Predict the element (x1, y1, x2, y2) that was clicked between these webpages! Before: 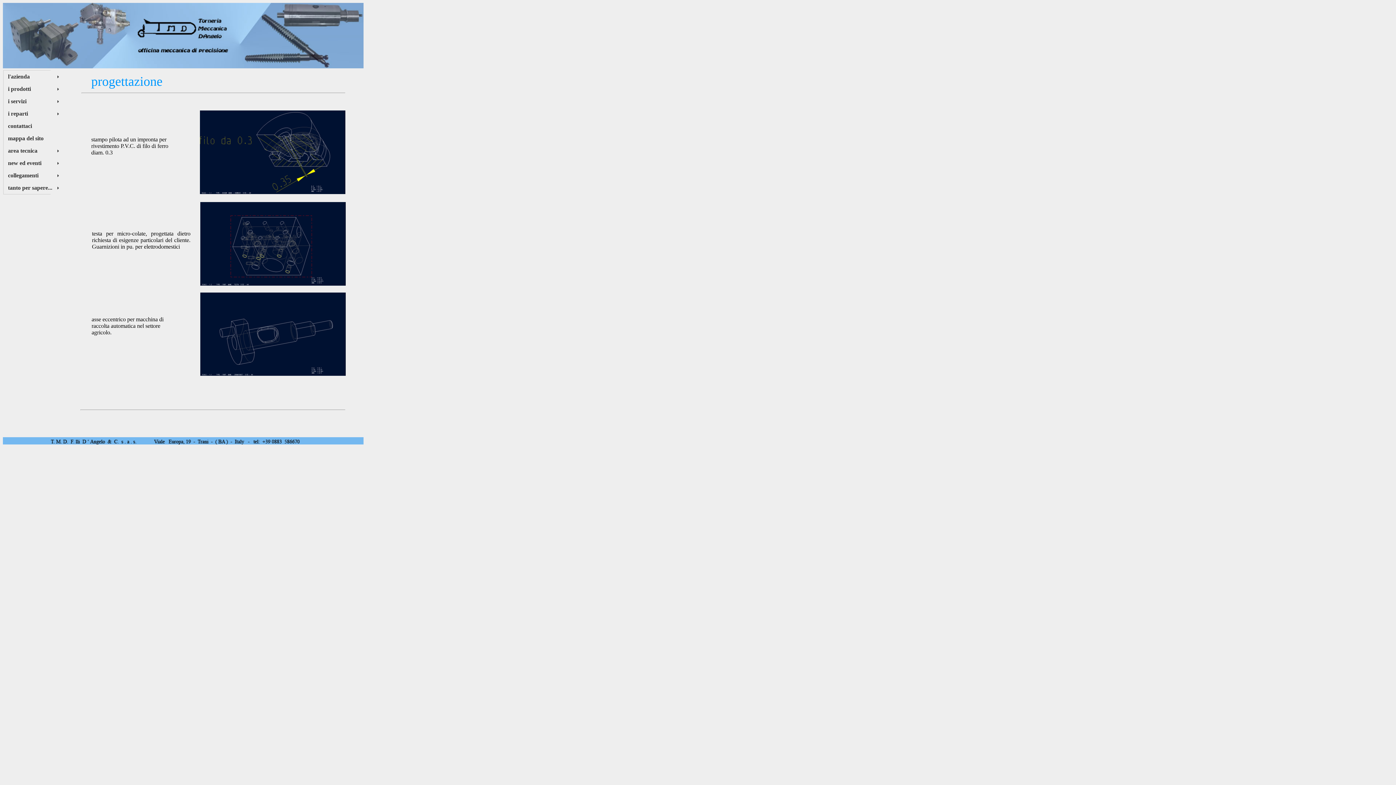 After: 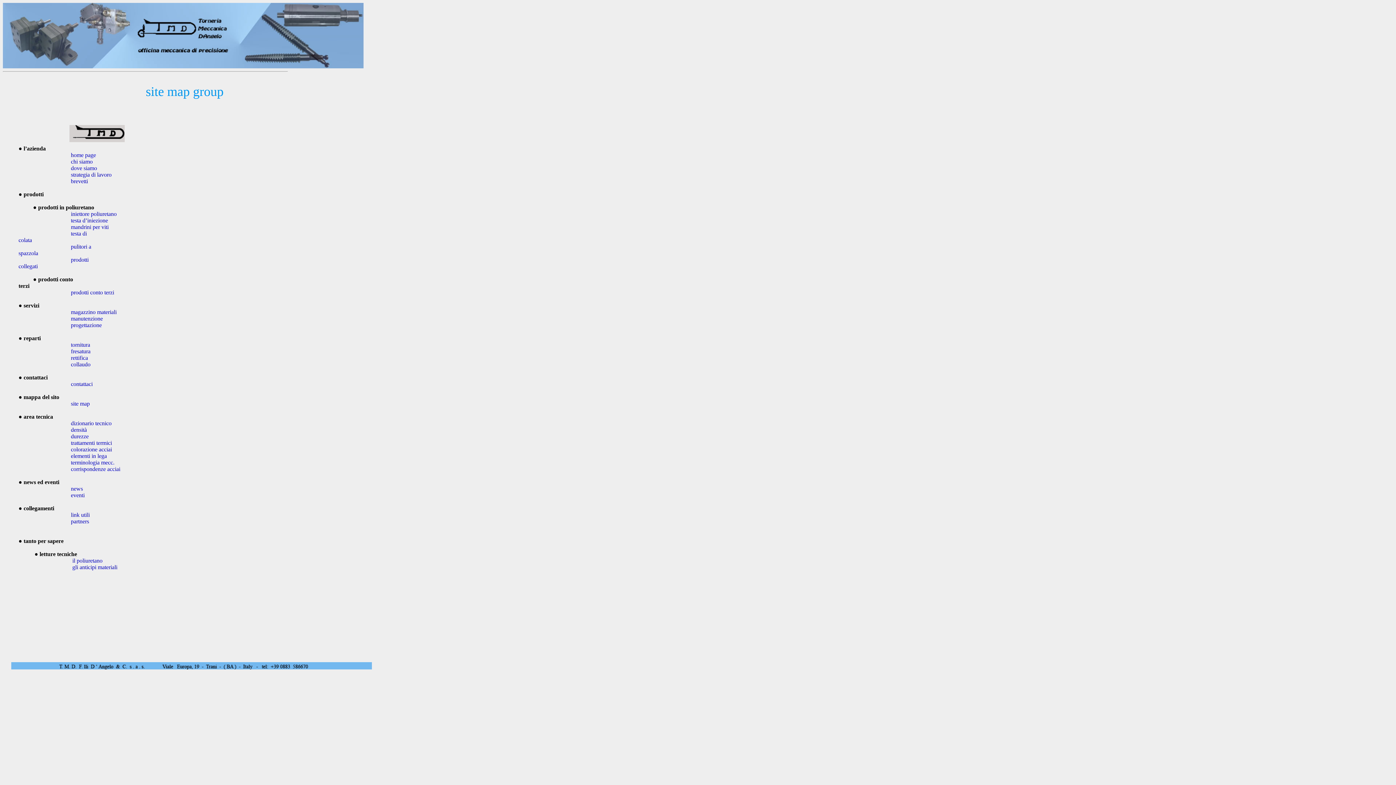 Action: label: mappa del sito bbox: (3, 132, 61, 144)